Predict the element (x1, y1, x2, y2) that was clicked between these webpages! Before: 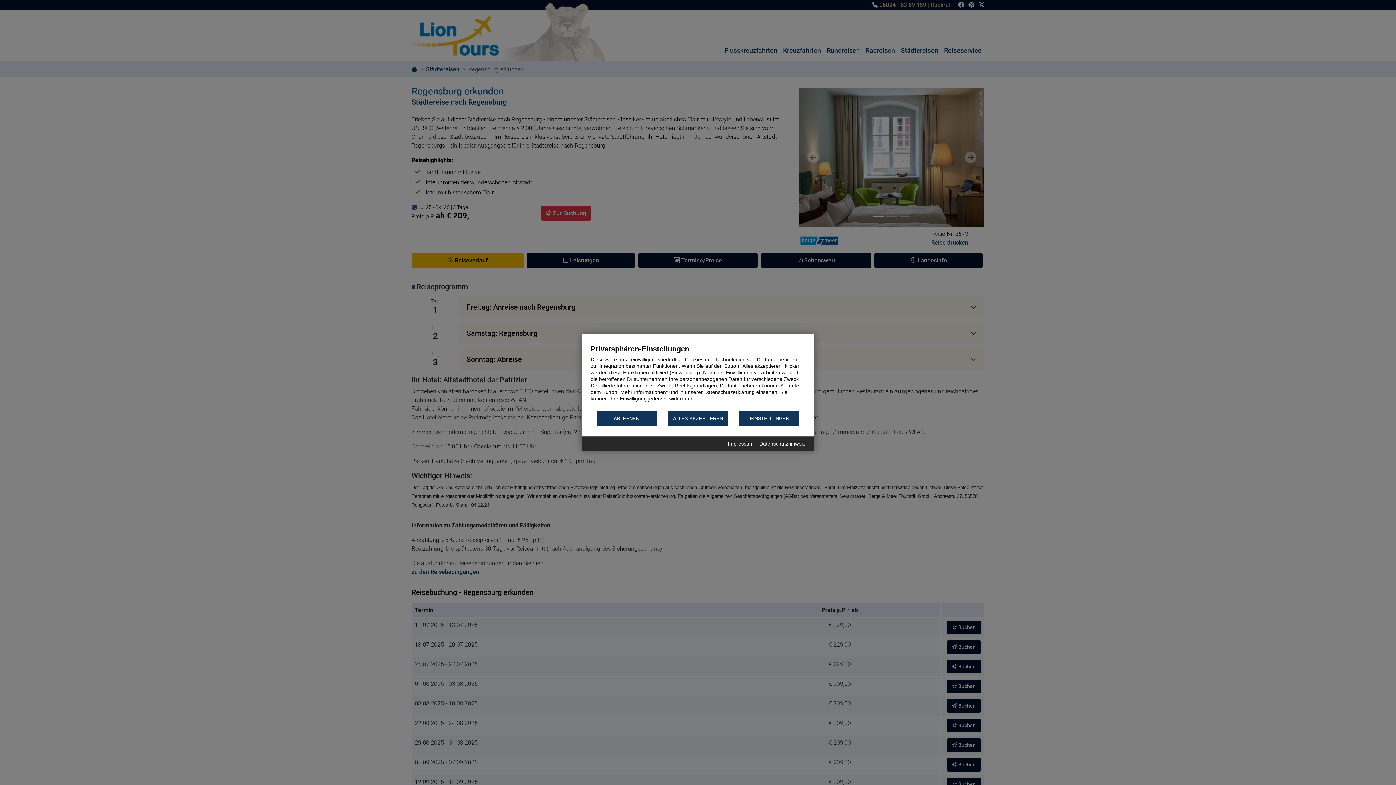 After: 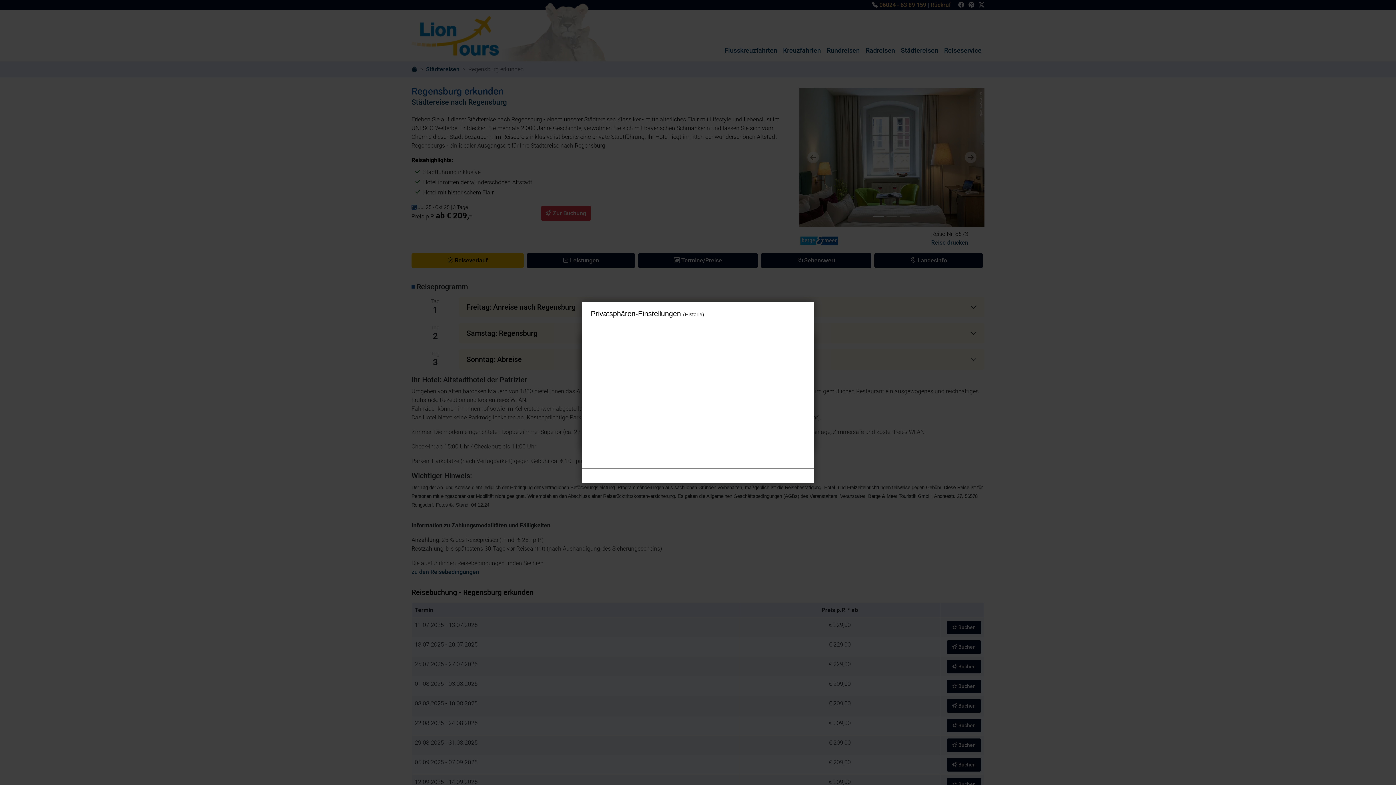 Action: bbox: (739, 411, 799, 425) label: EINSTELLUNGEN